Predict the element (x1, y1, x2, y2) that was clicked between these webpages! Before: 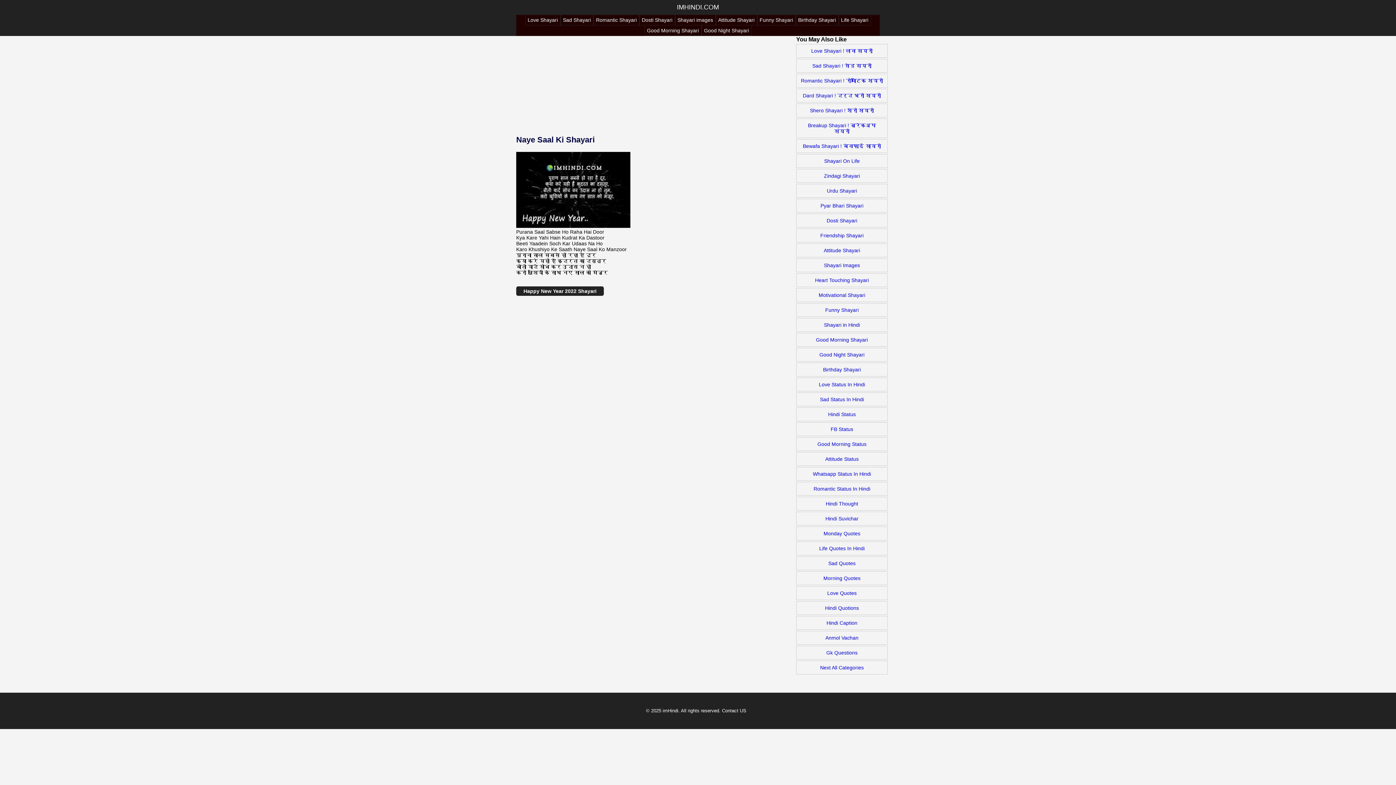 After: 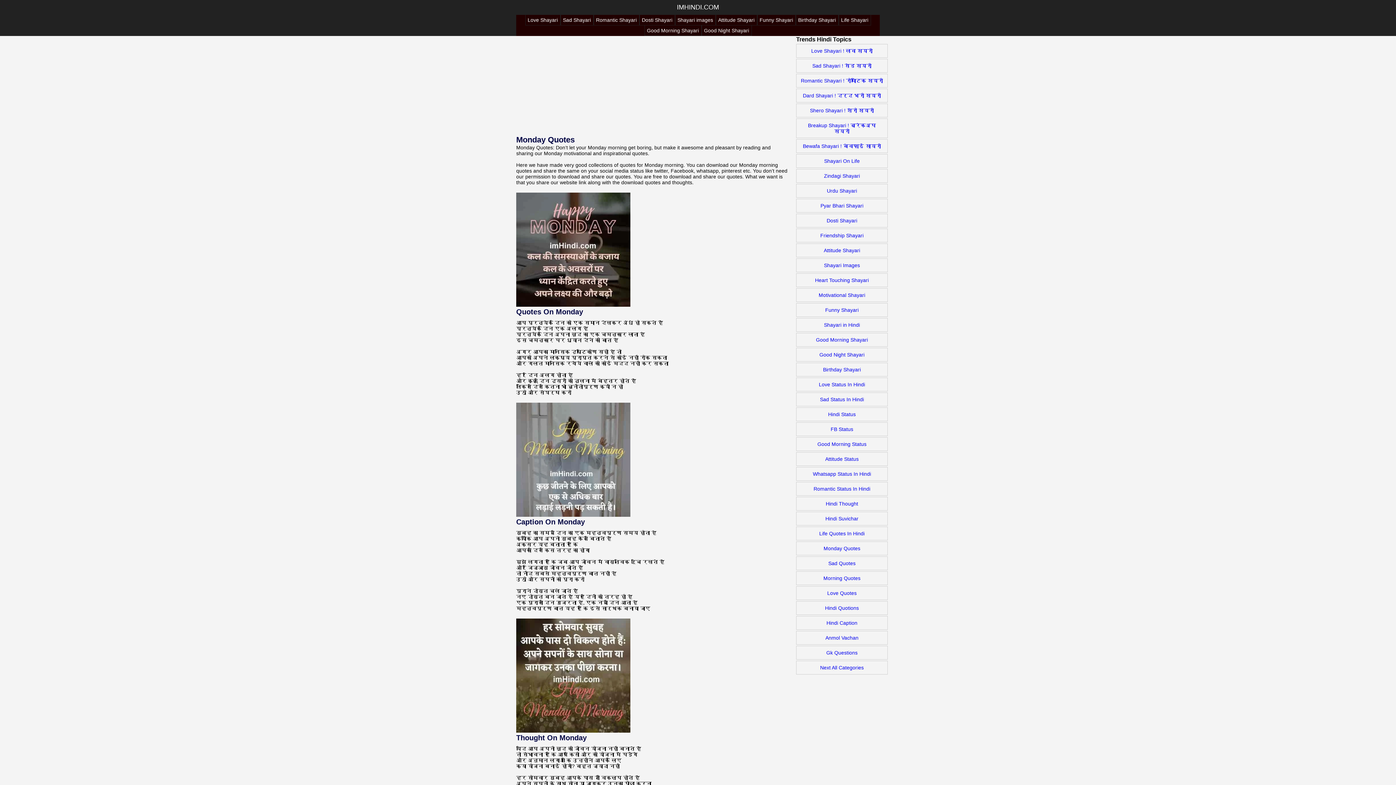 Action: label: Monday Quotes bbox: (796, 526, 888, 540)